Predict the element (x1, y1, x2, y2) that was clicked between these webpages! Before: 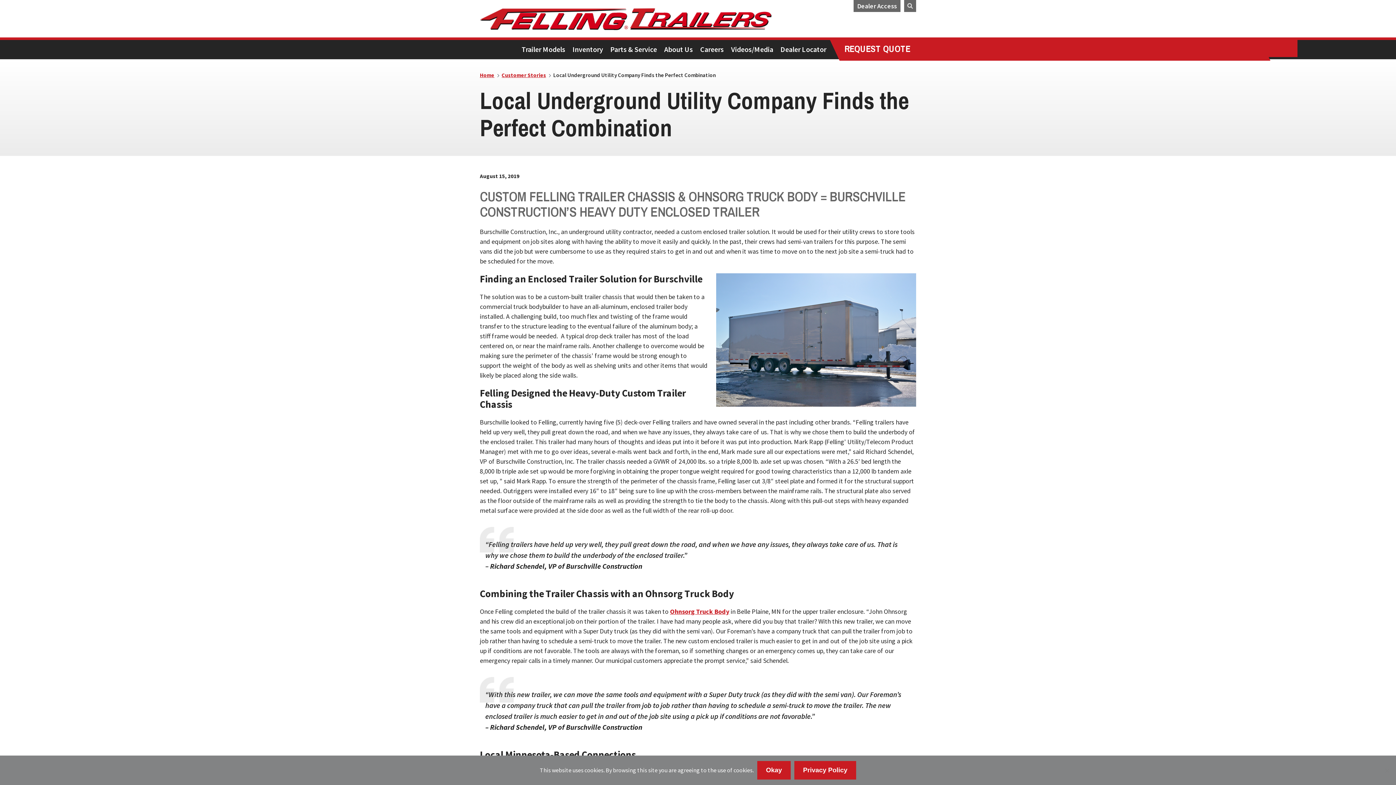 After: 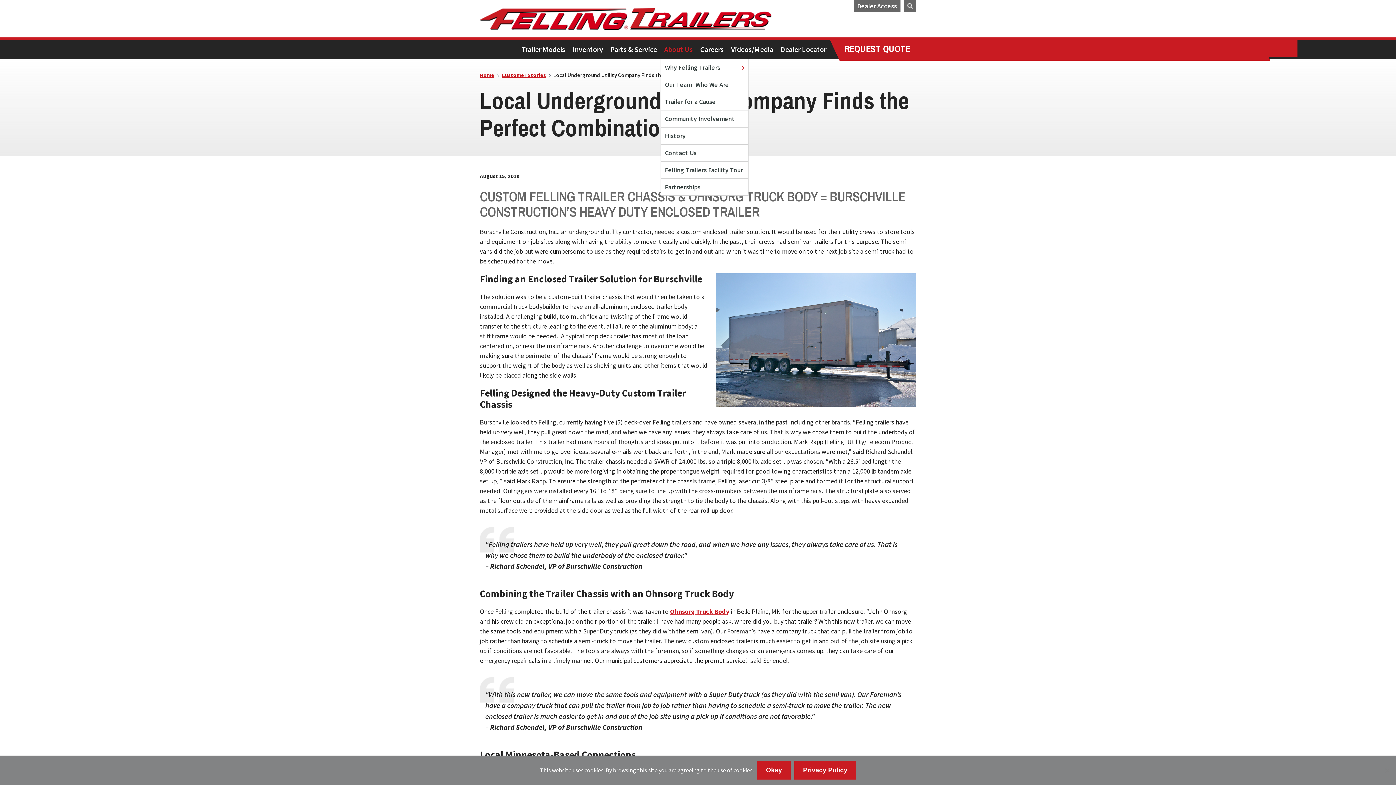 Action: bbox: (660, 40, 696, 59) label: About Us